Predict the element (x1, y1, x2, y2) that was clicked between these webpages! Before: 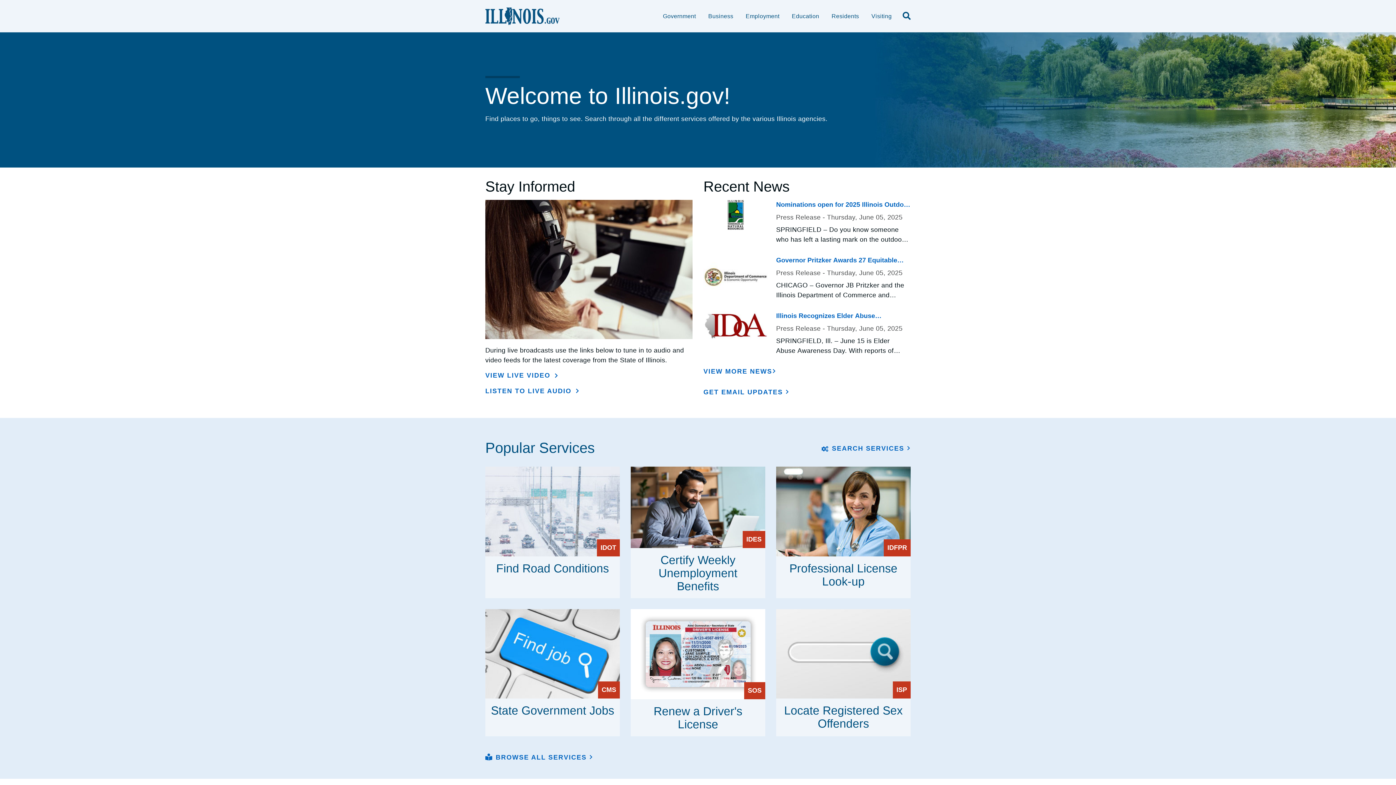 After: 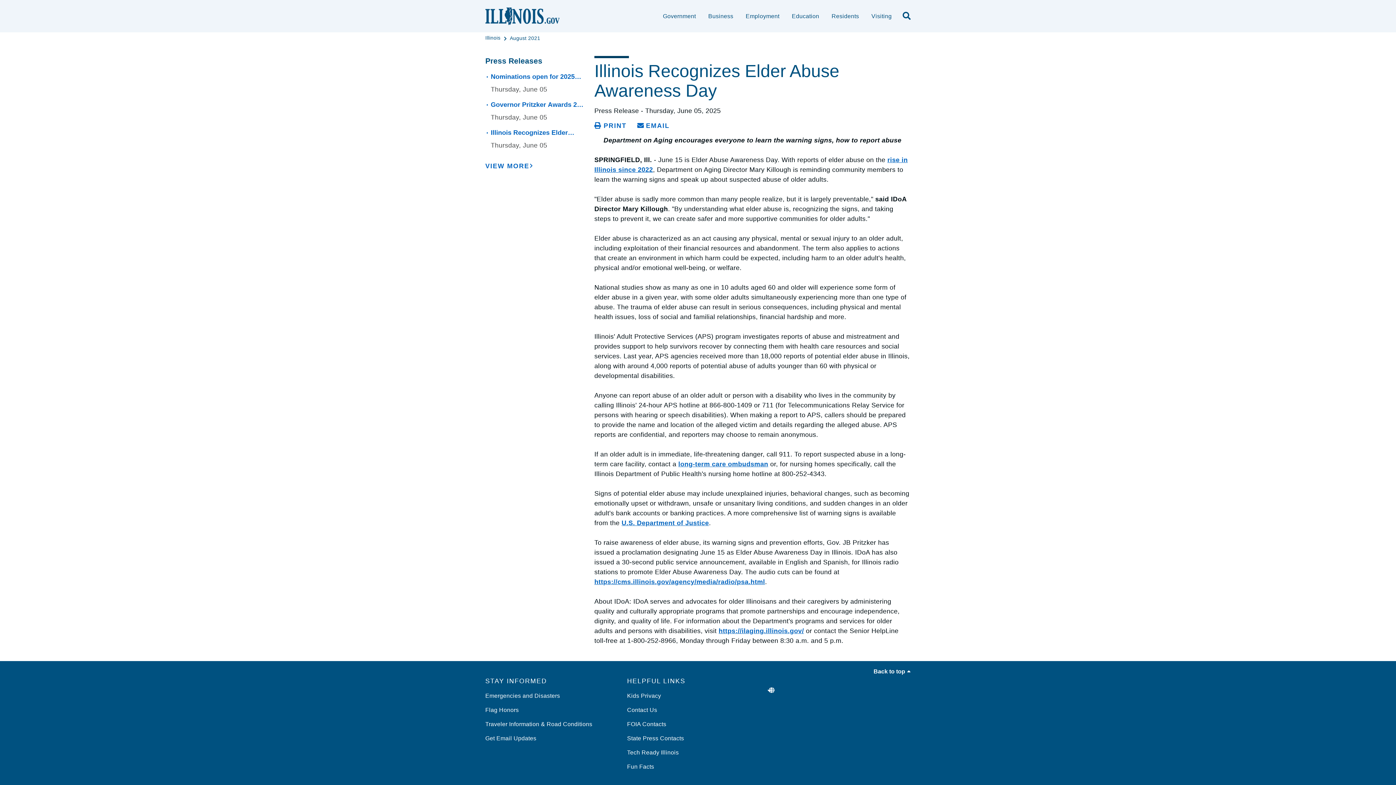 Action: bbox: (776, 311, 910, 321) label: Illinois Recognizes Elder Abuse Awareness Day